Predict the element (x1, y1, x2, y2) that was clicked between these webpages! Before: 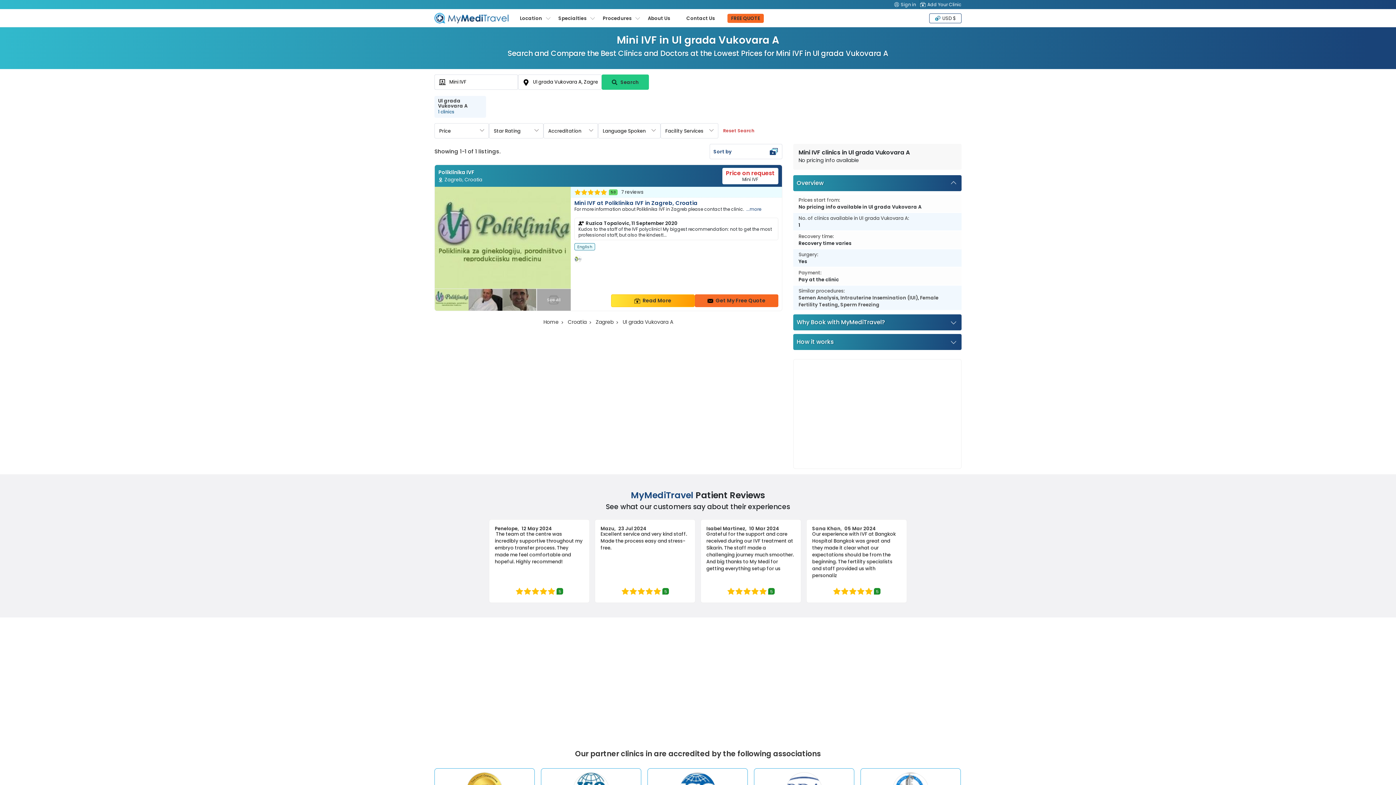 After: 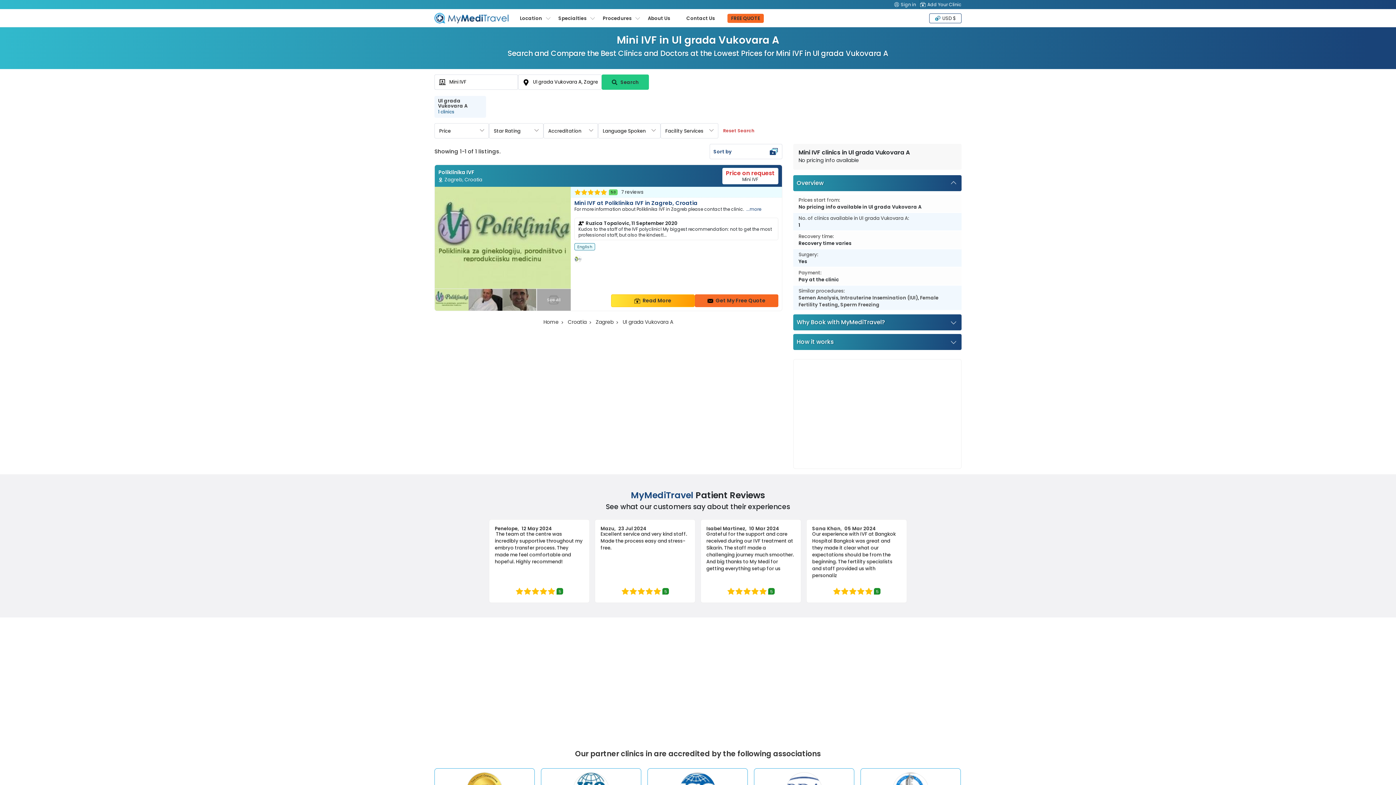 Action: label: Ul grada Vukovara A
1 clinics bbox: (434, 96, 486, 117)